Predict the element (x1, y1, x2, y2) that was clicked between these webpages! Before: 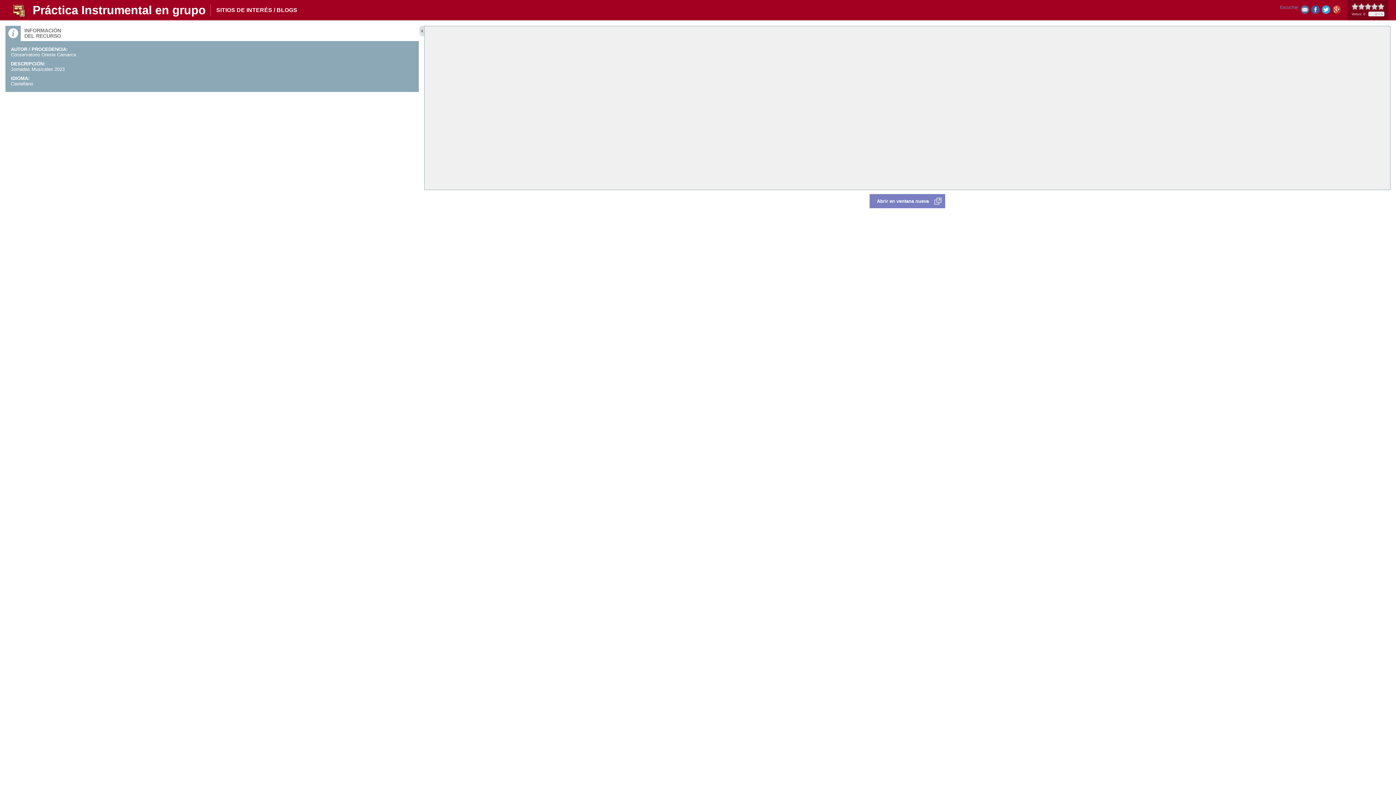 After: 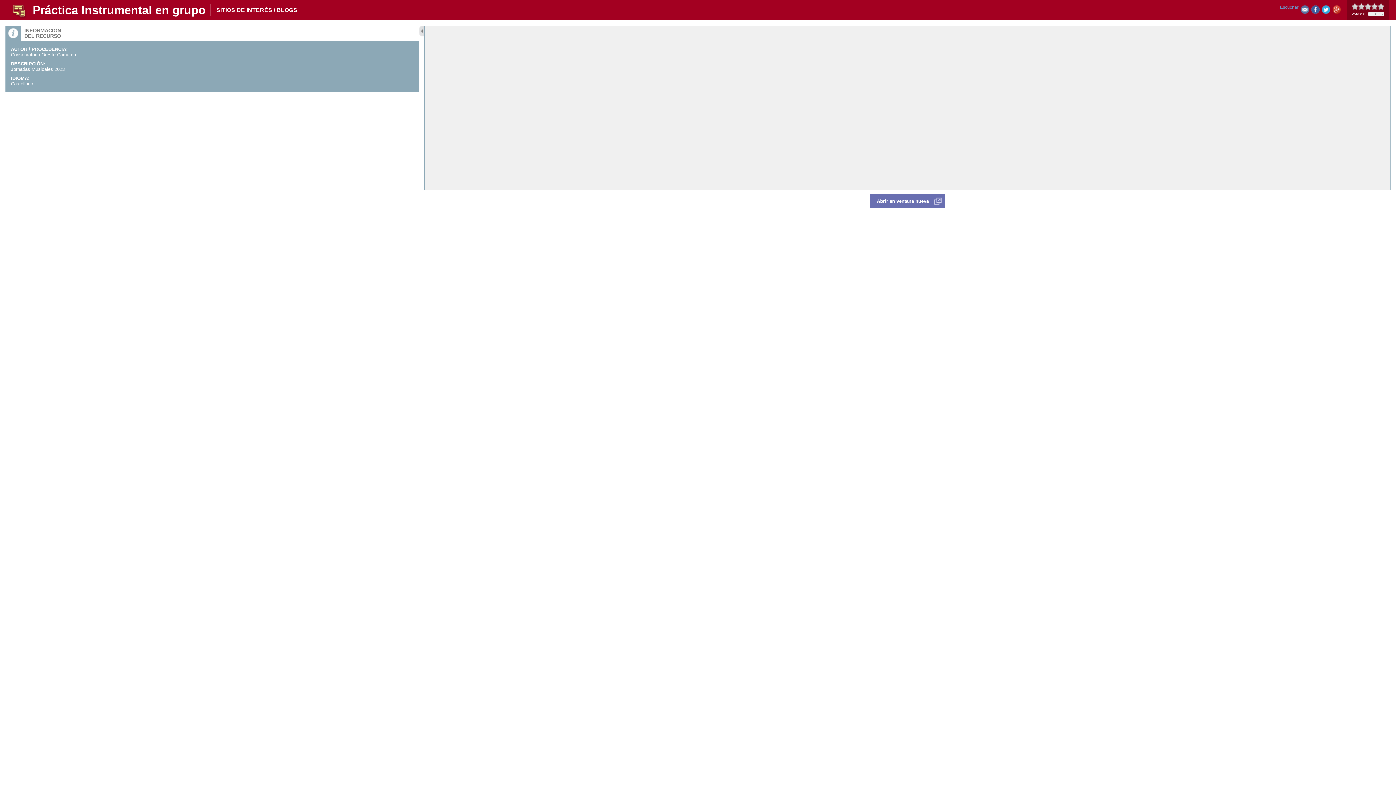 Action: label: Abrir en ventana nueva bbox: (869, 194, 945, 208)